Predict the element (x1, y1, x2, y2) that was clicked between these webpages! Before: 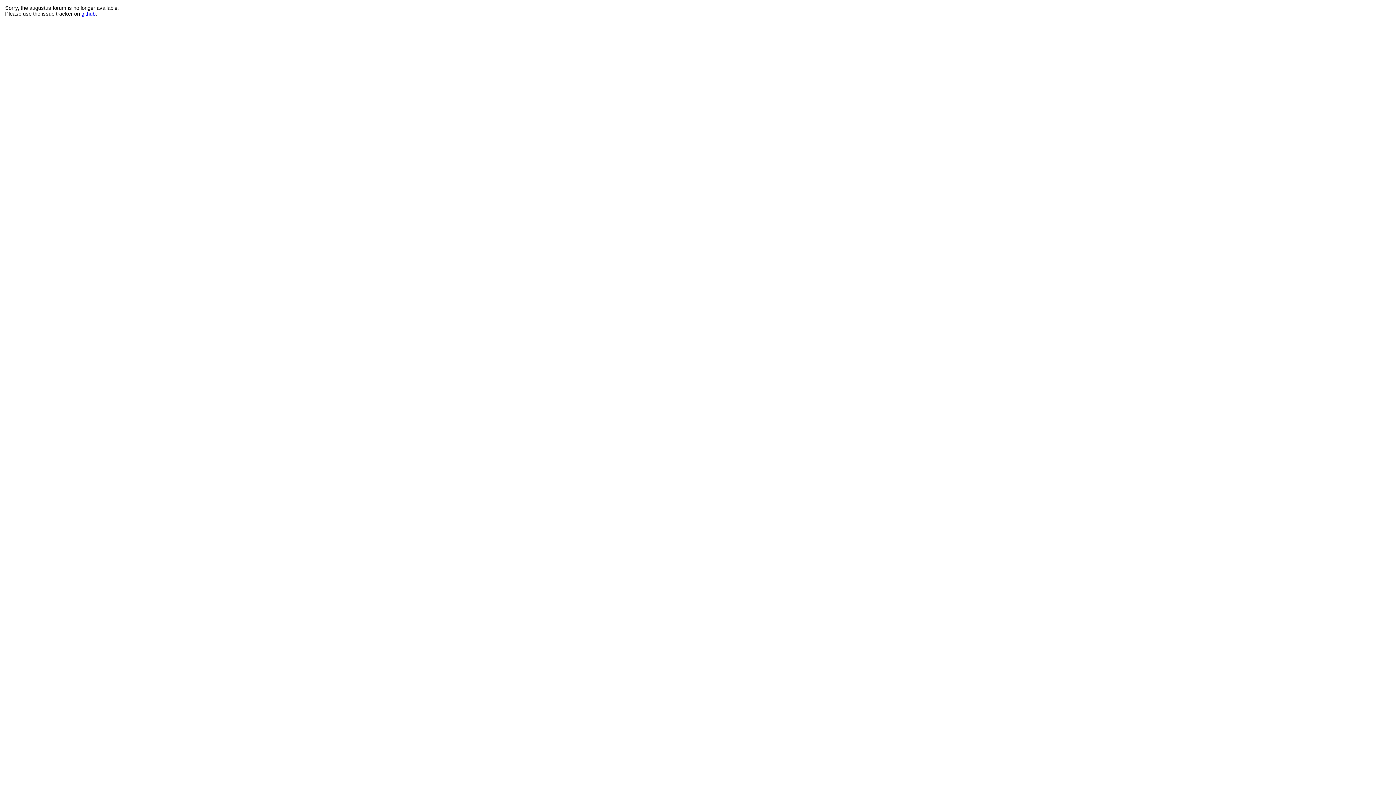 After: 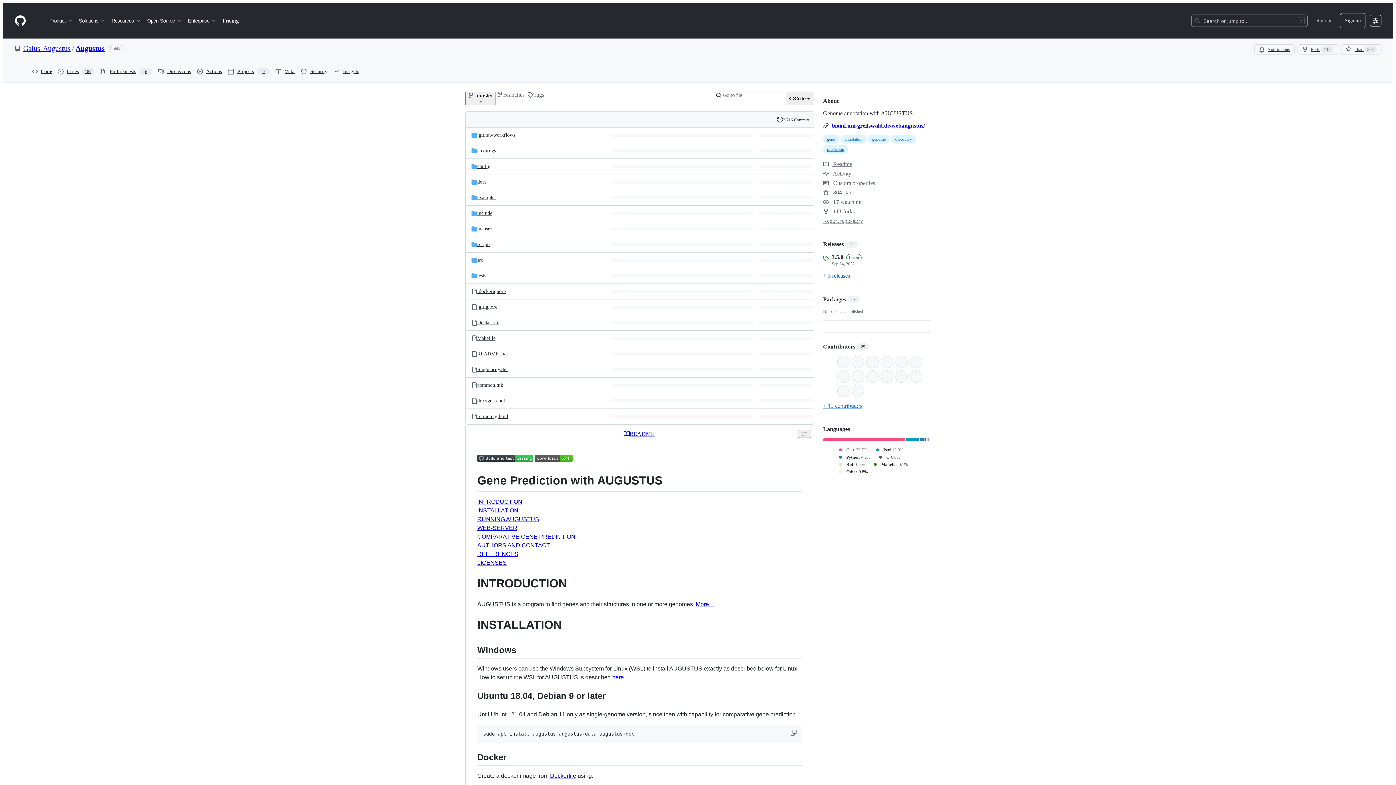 Action: bbox: (81, 10, 95, 16) label: github